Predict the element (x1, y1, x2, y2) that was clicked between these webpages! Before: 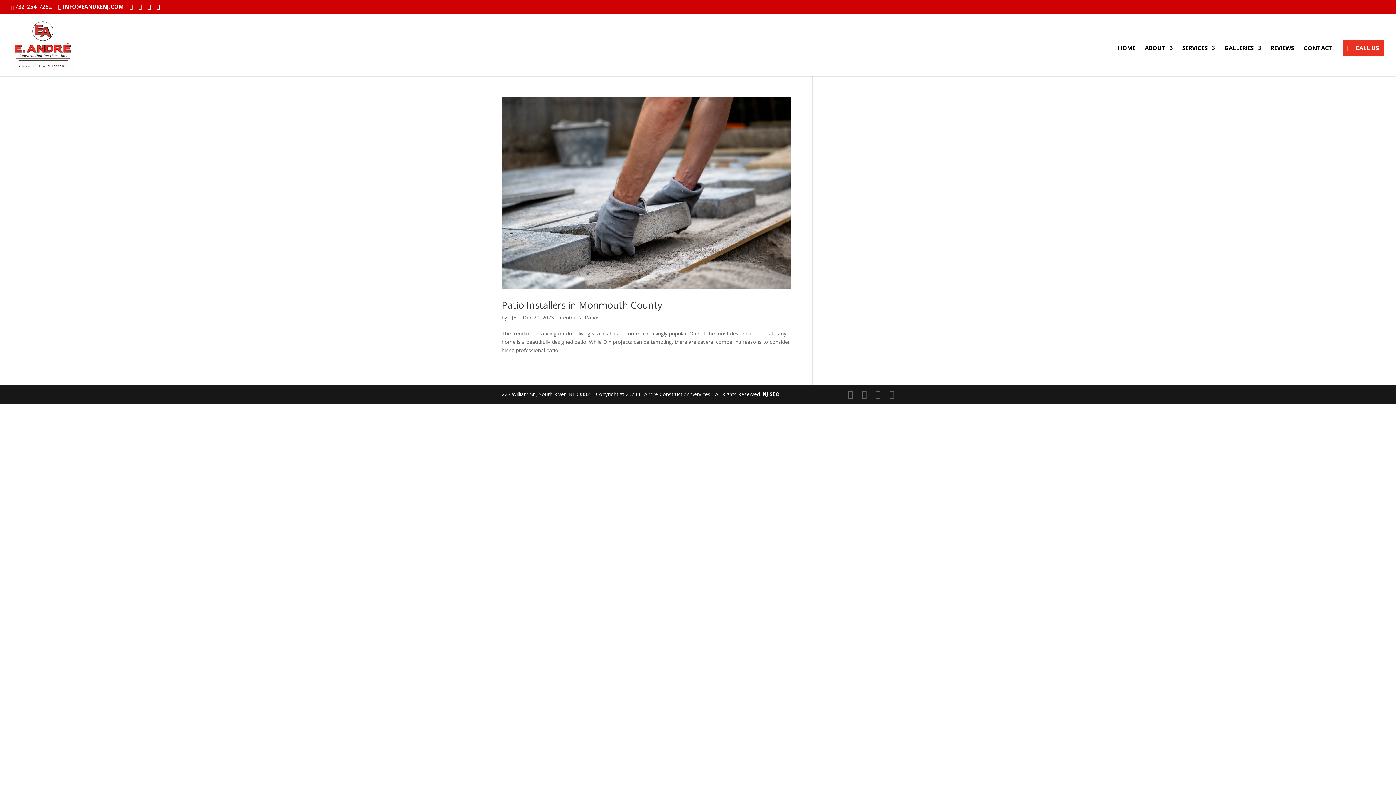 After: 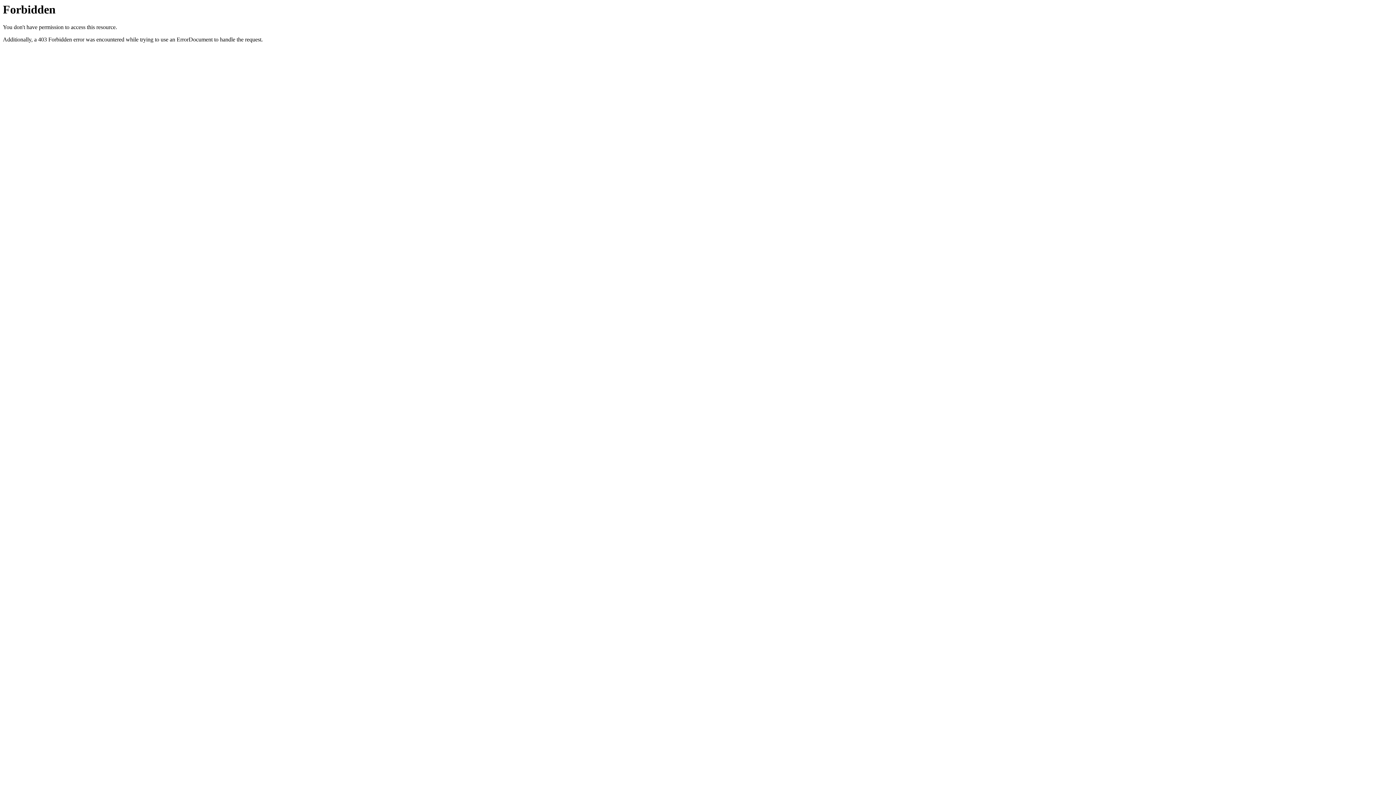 Action: bbox: (762, 390, 779, 397) label: NJ SEO